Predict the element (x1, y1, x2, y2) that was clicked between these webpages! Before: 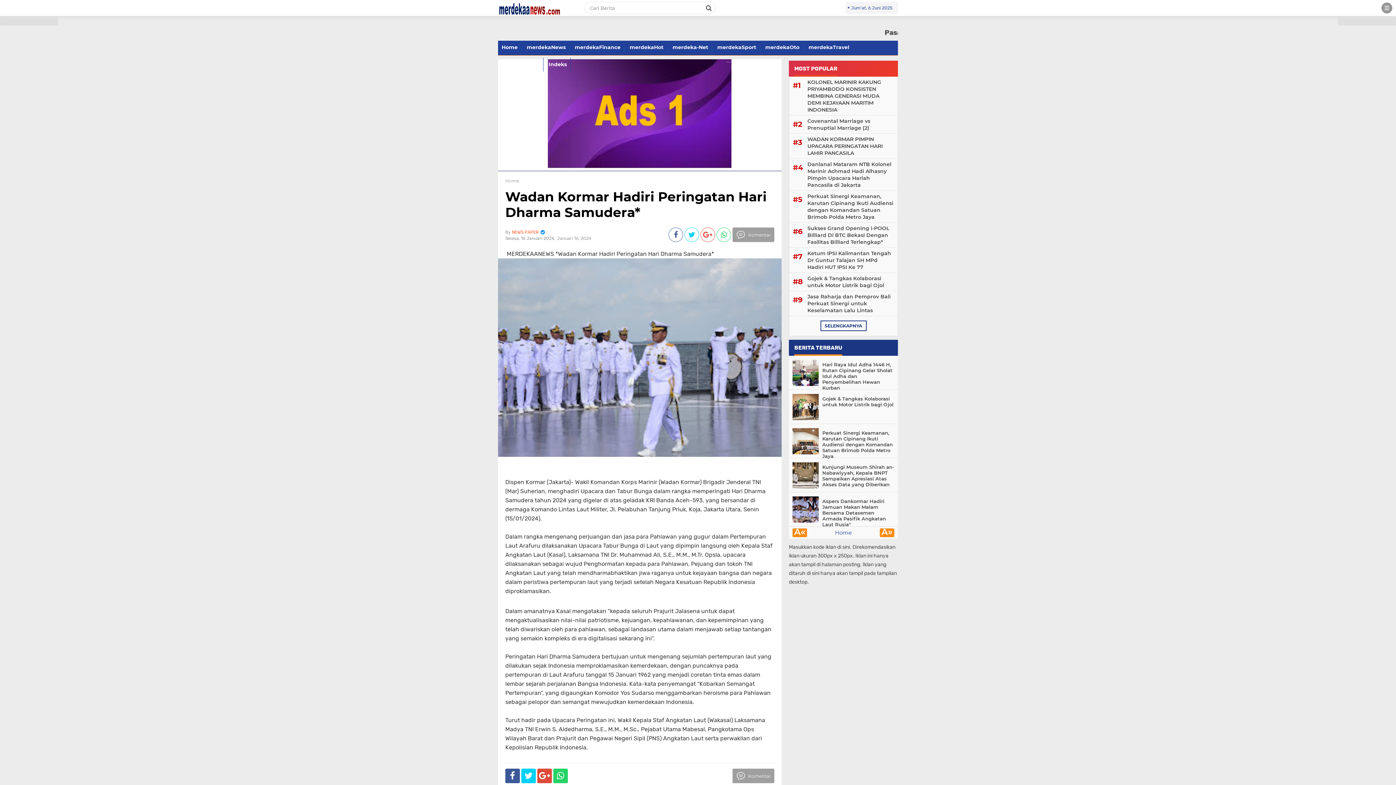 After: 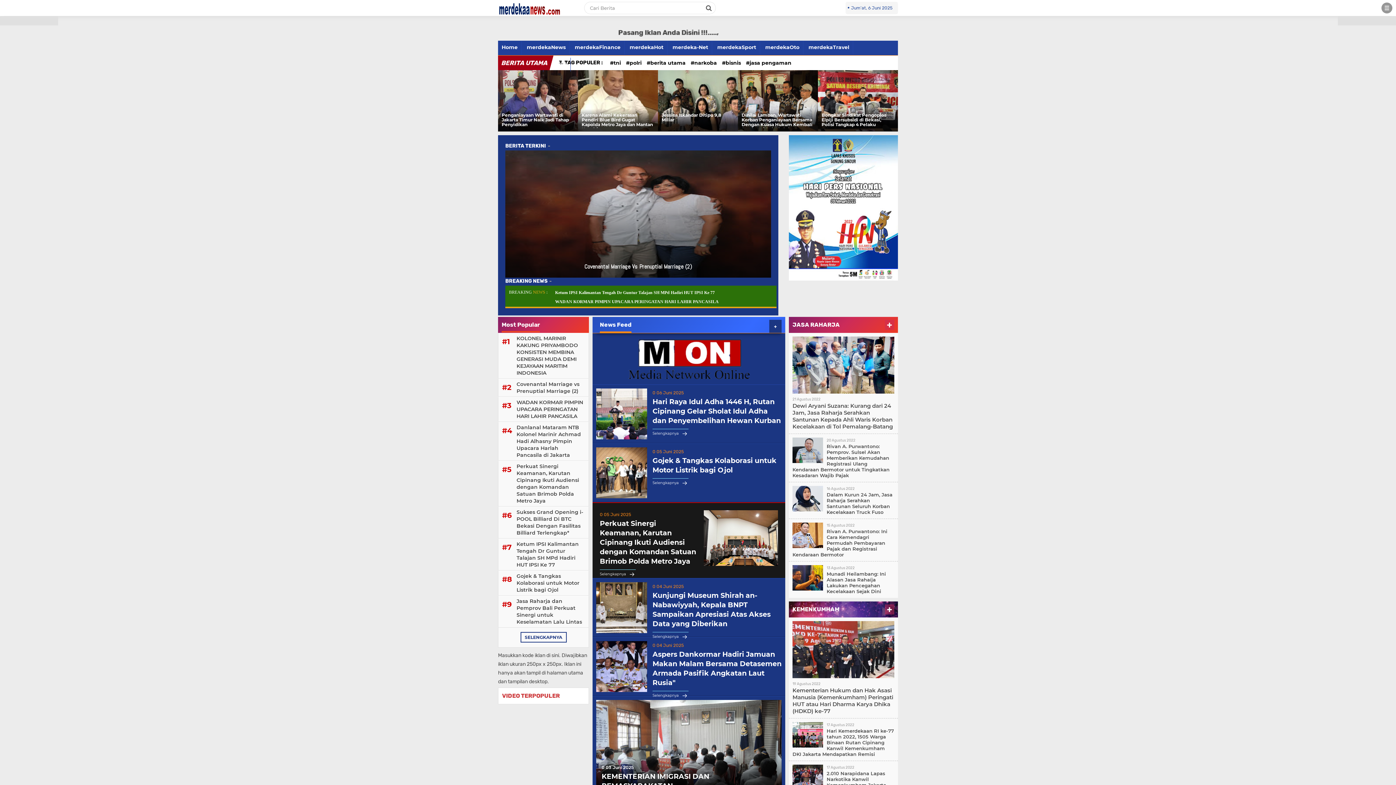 Action: bbox: (505, 178, 519, 183) label: Home